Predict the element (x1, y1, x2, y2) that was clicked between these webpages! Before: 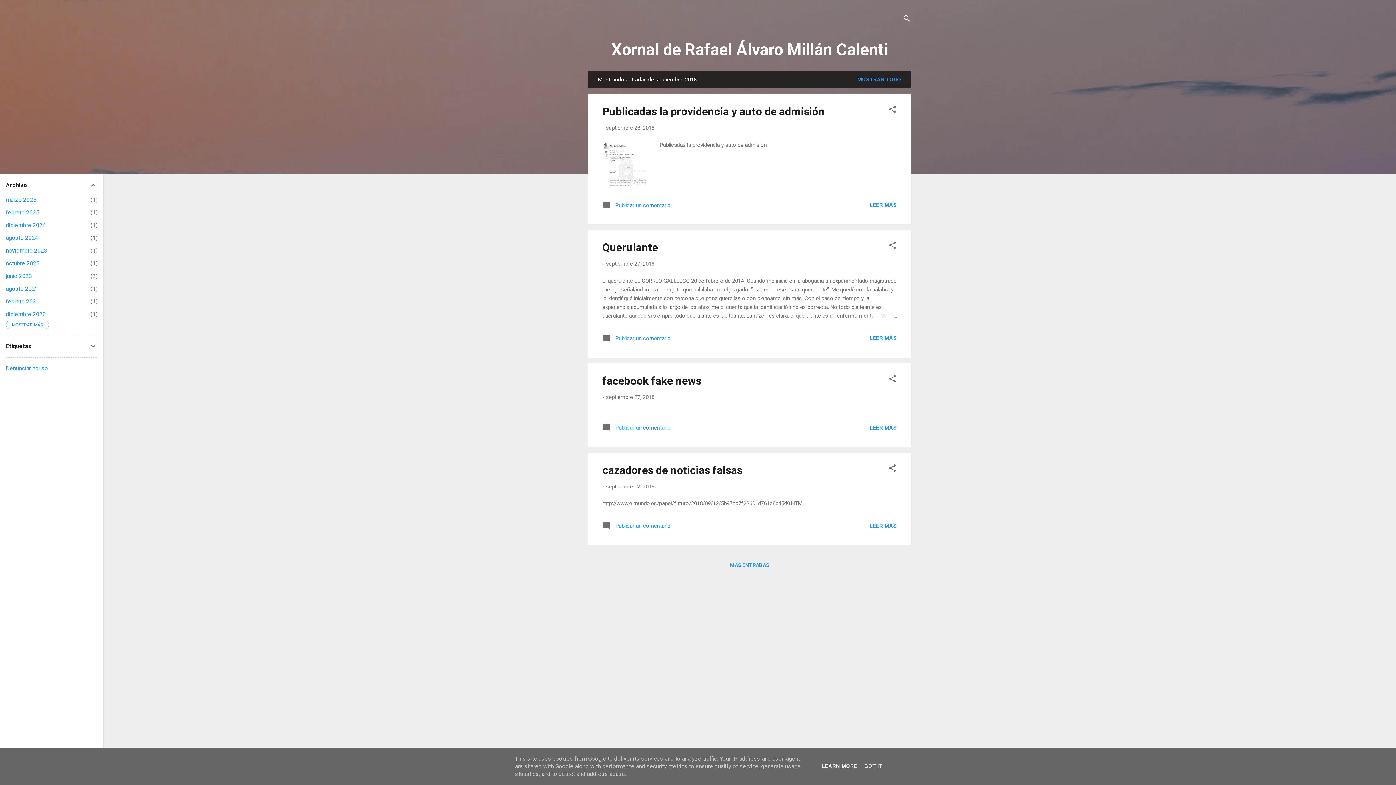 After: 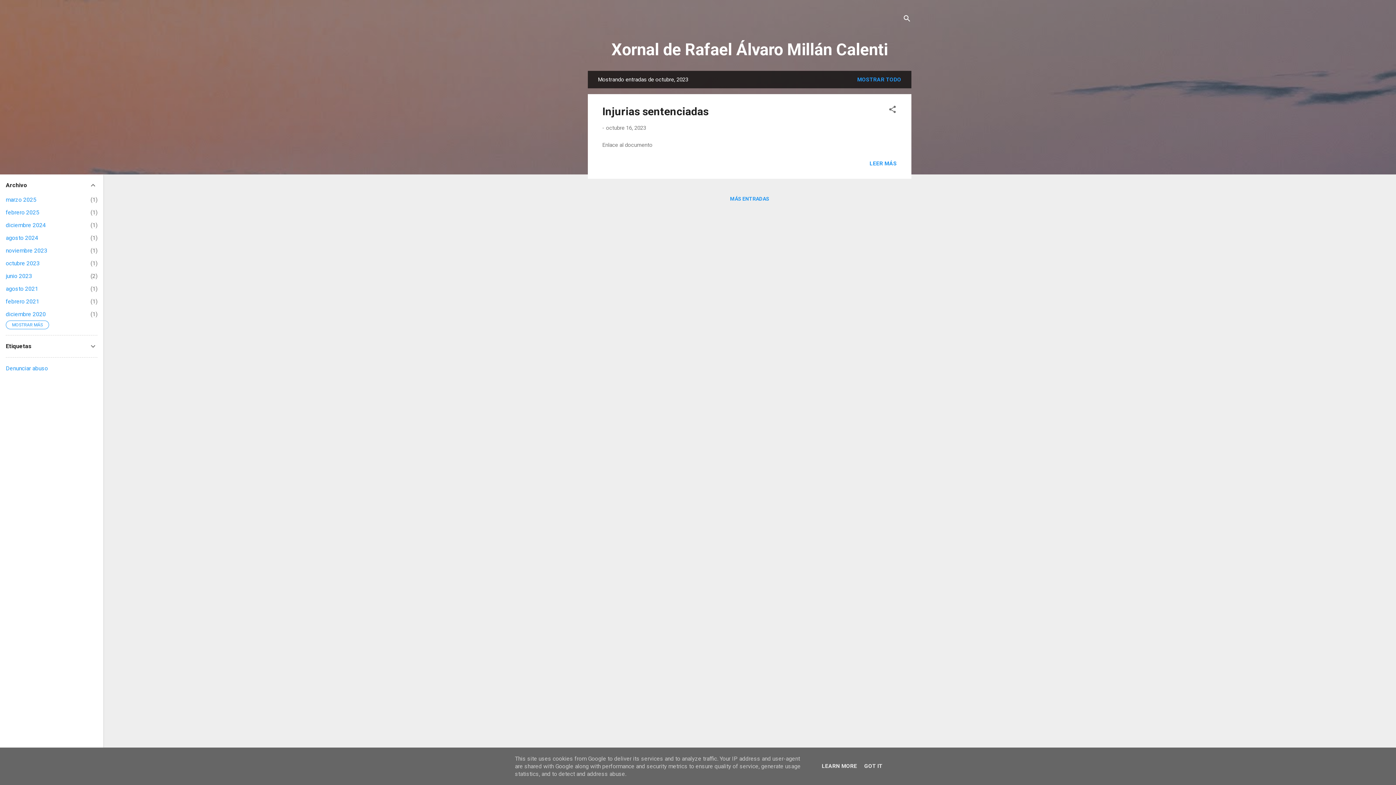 Action: label: octubre 2023
1 bbox: (5, 260, 39, 266)